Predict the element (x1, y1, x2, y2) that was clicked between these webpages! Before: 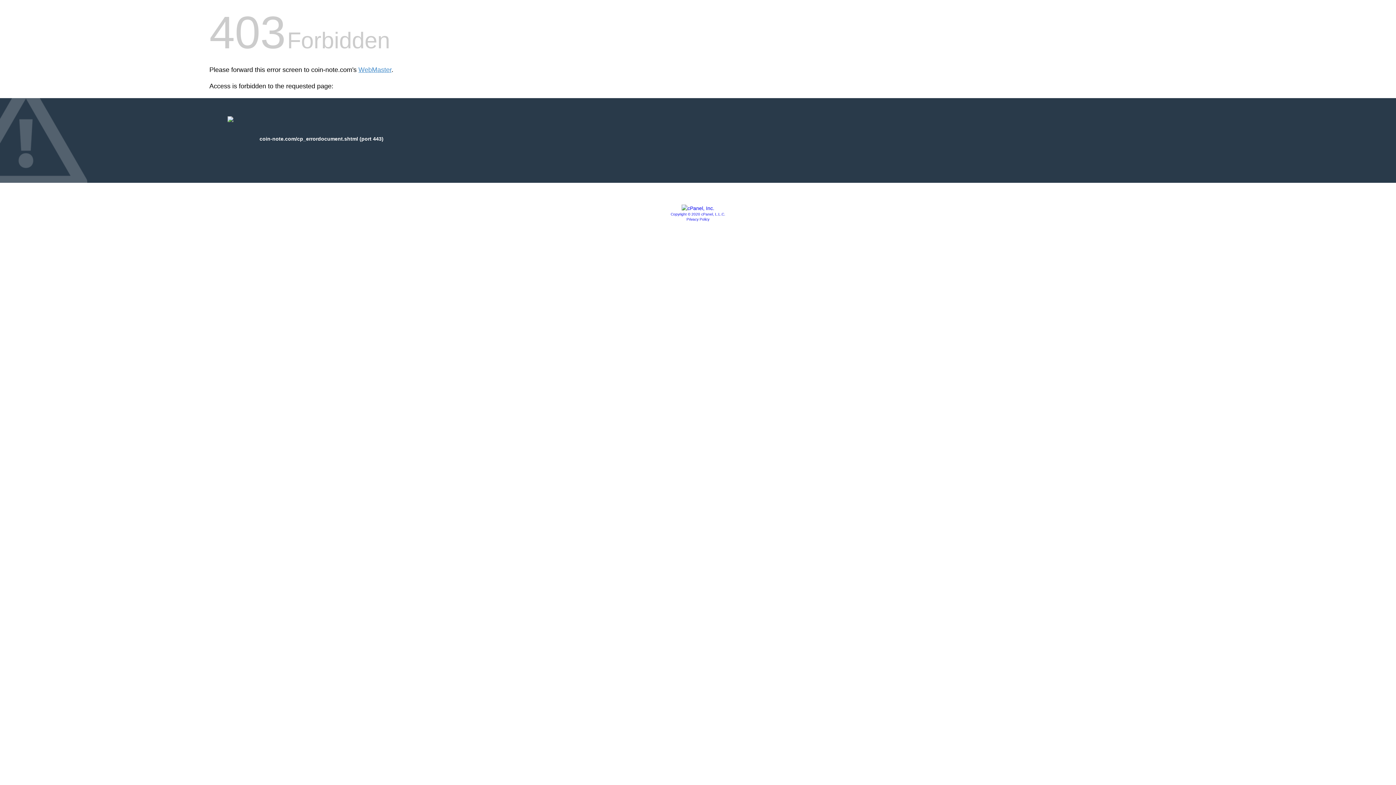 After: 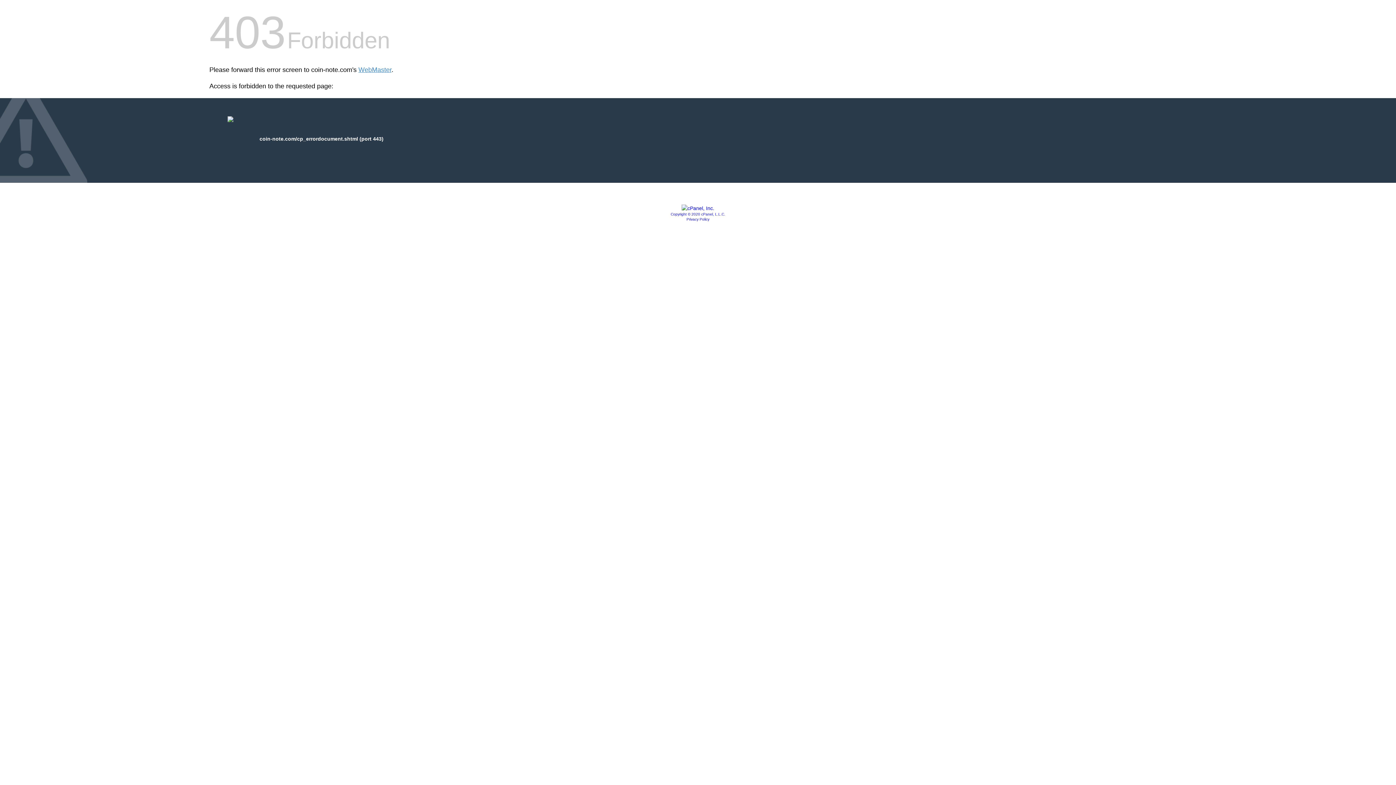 Action: bbox: (681, 205, 714, 211)